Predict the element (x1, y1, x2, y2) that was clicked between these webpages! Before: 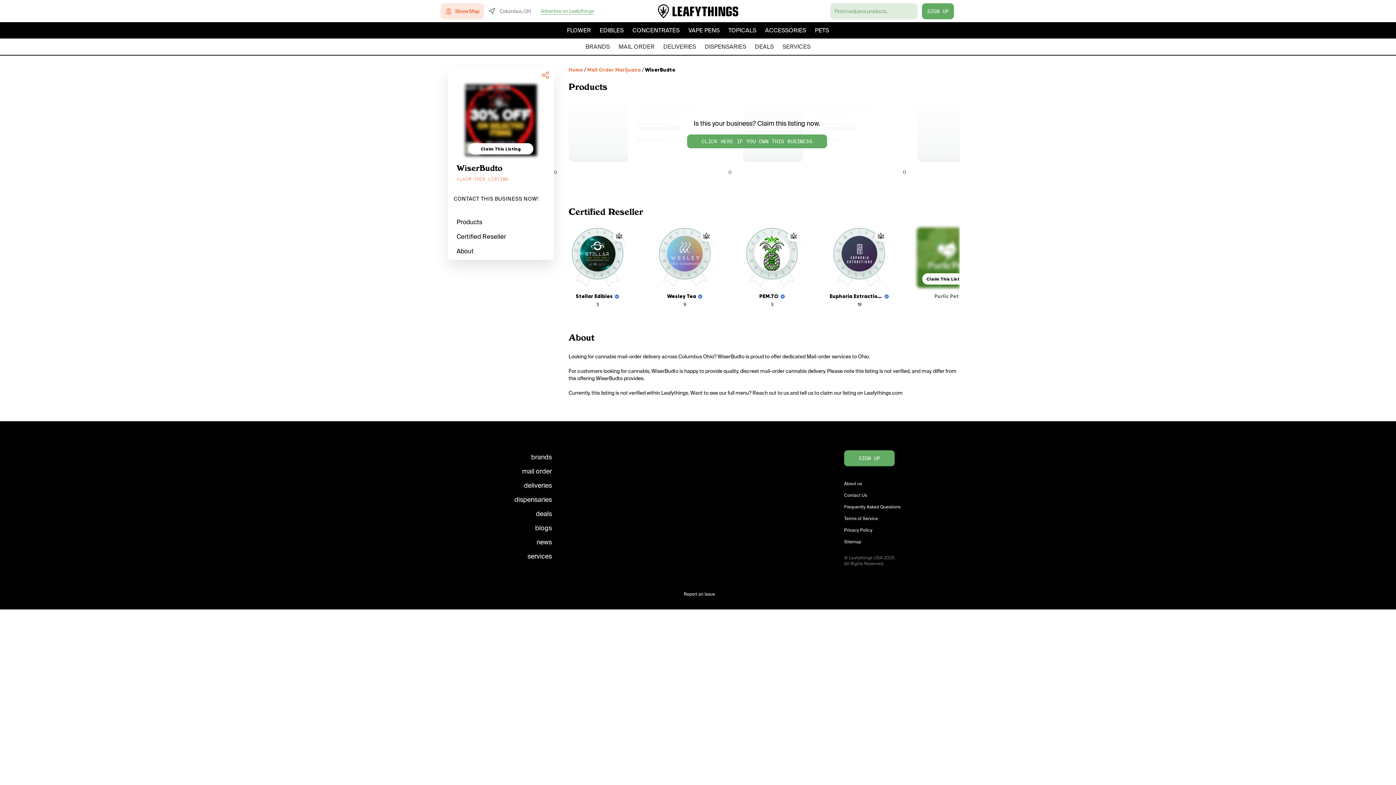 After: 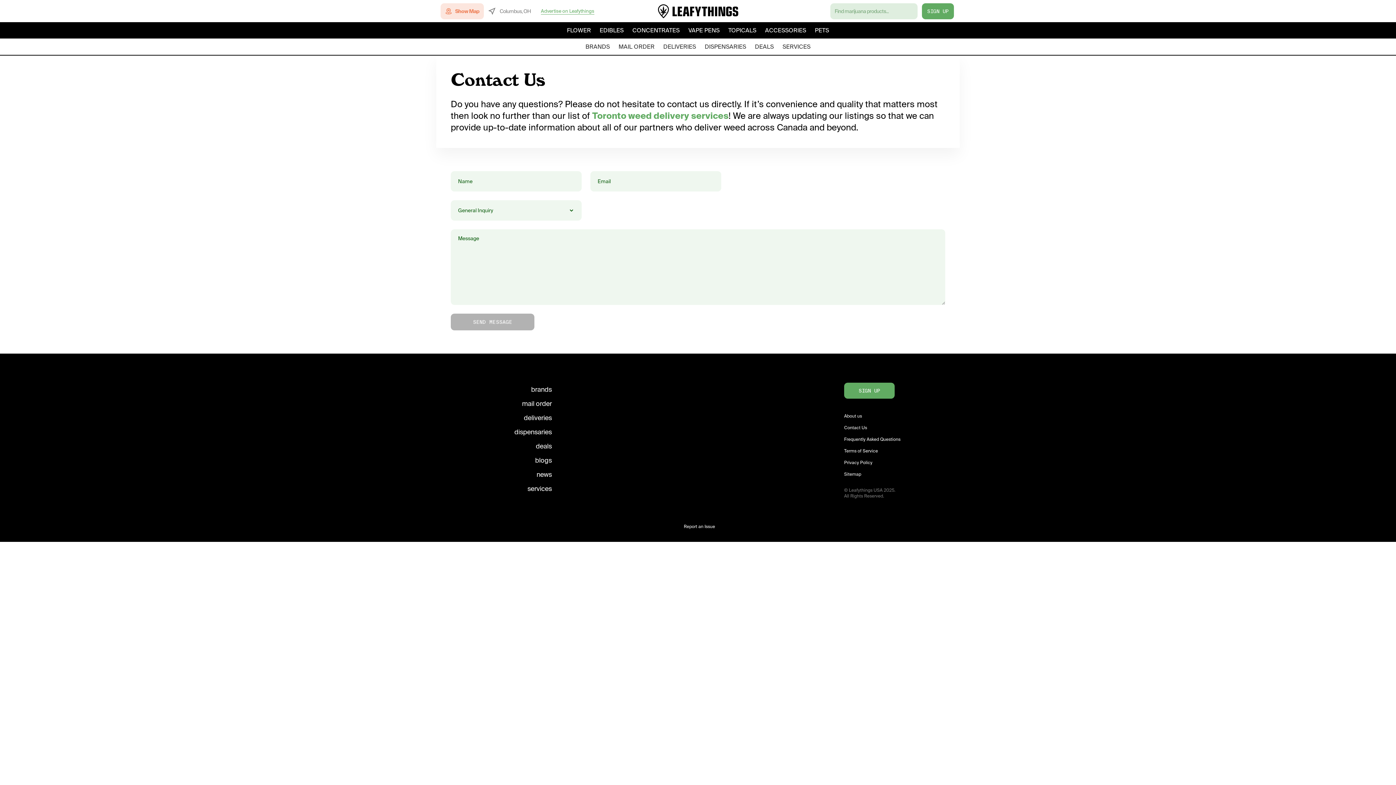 Action: bbox: (844, 489, 900, 501) label: Contact Us